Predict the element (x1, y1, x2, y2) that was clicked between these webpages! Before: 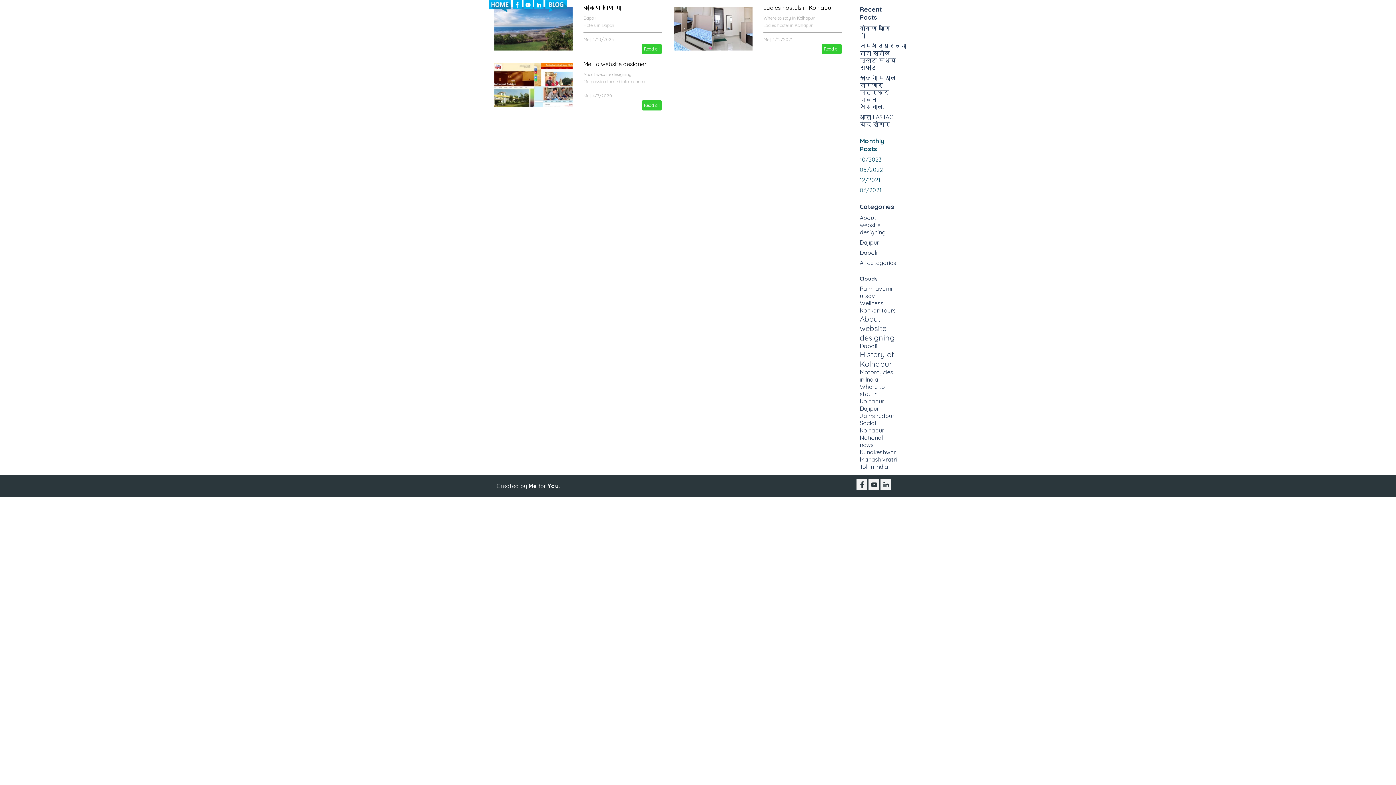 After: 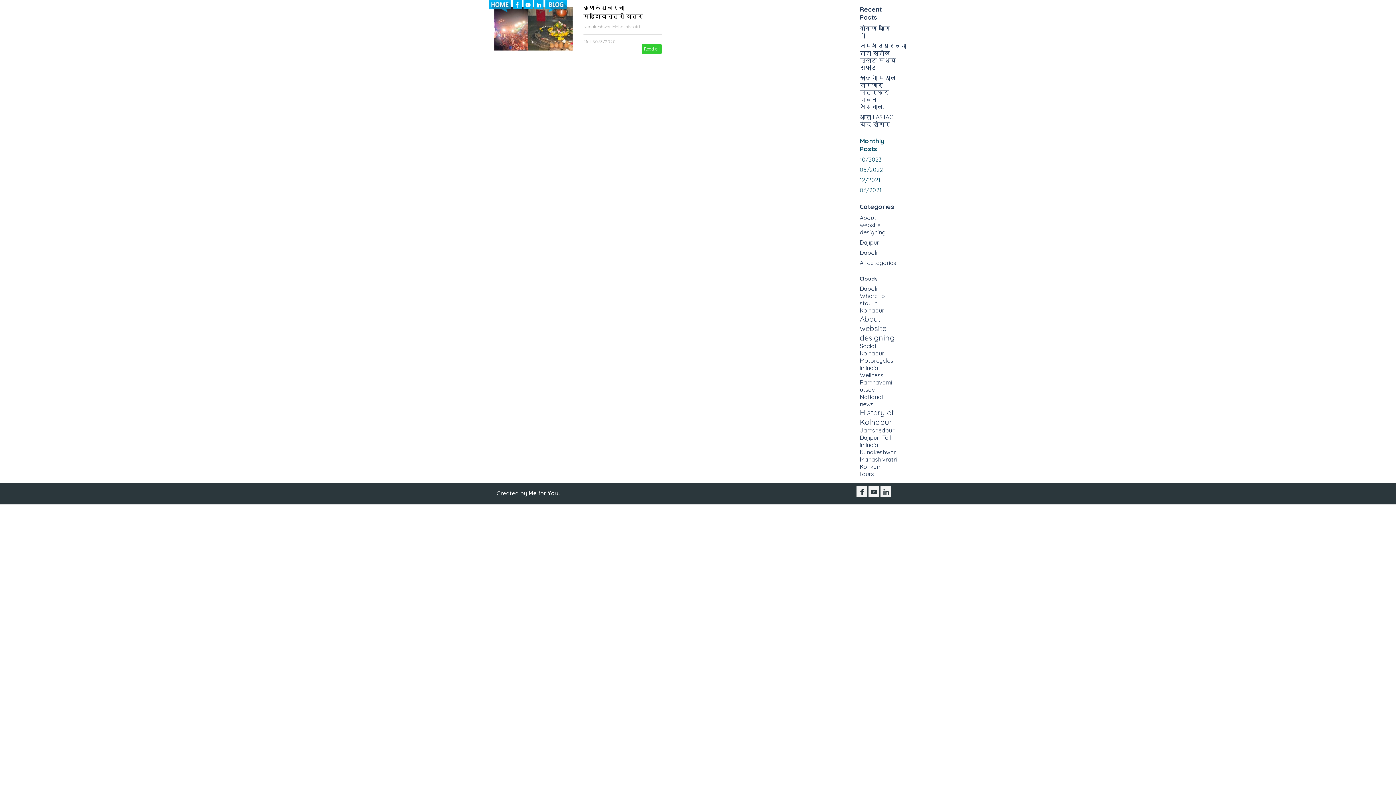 Action: label: Kunakeshwar Mahashivratri bbox: (860, 448, 897, 463)